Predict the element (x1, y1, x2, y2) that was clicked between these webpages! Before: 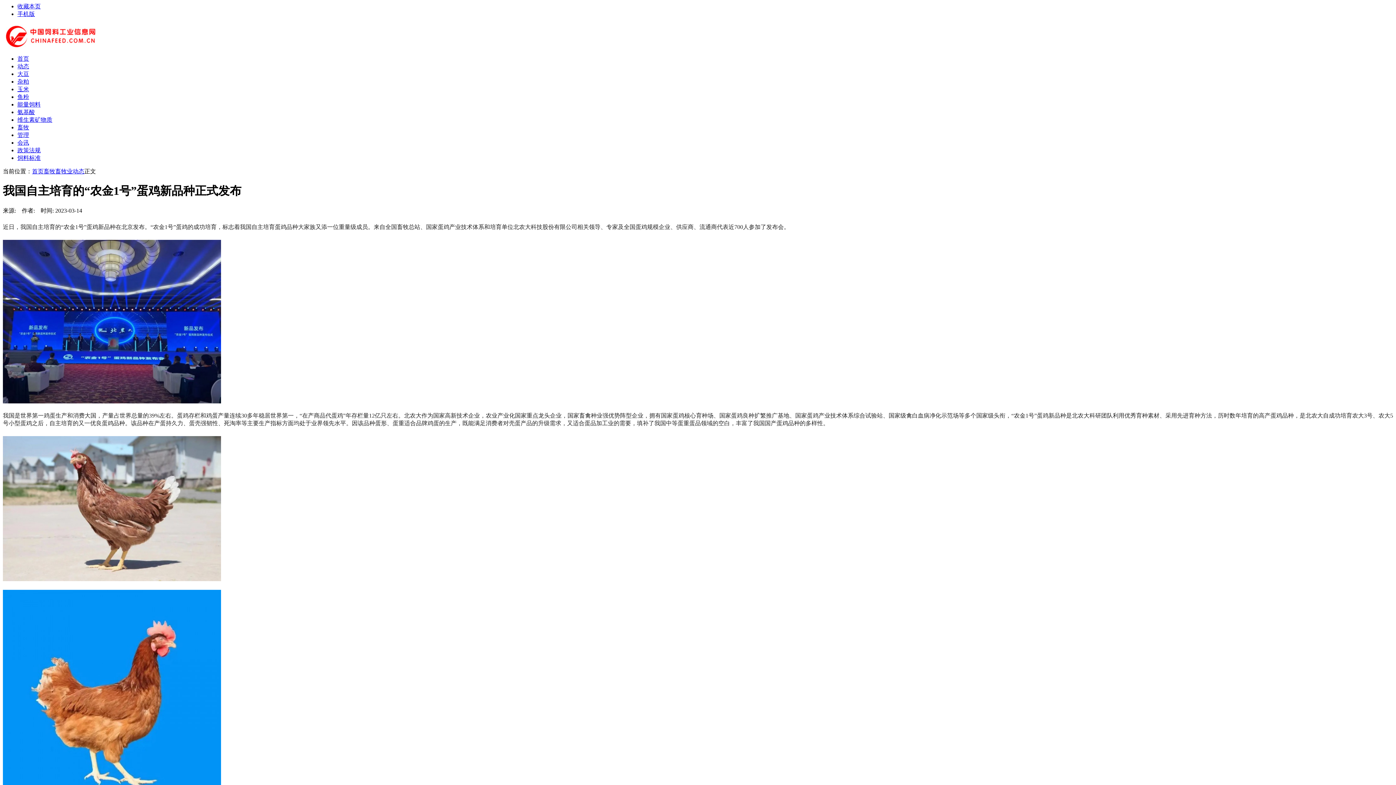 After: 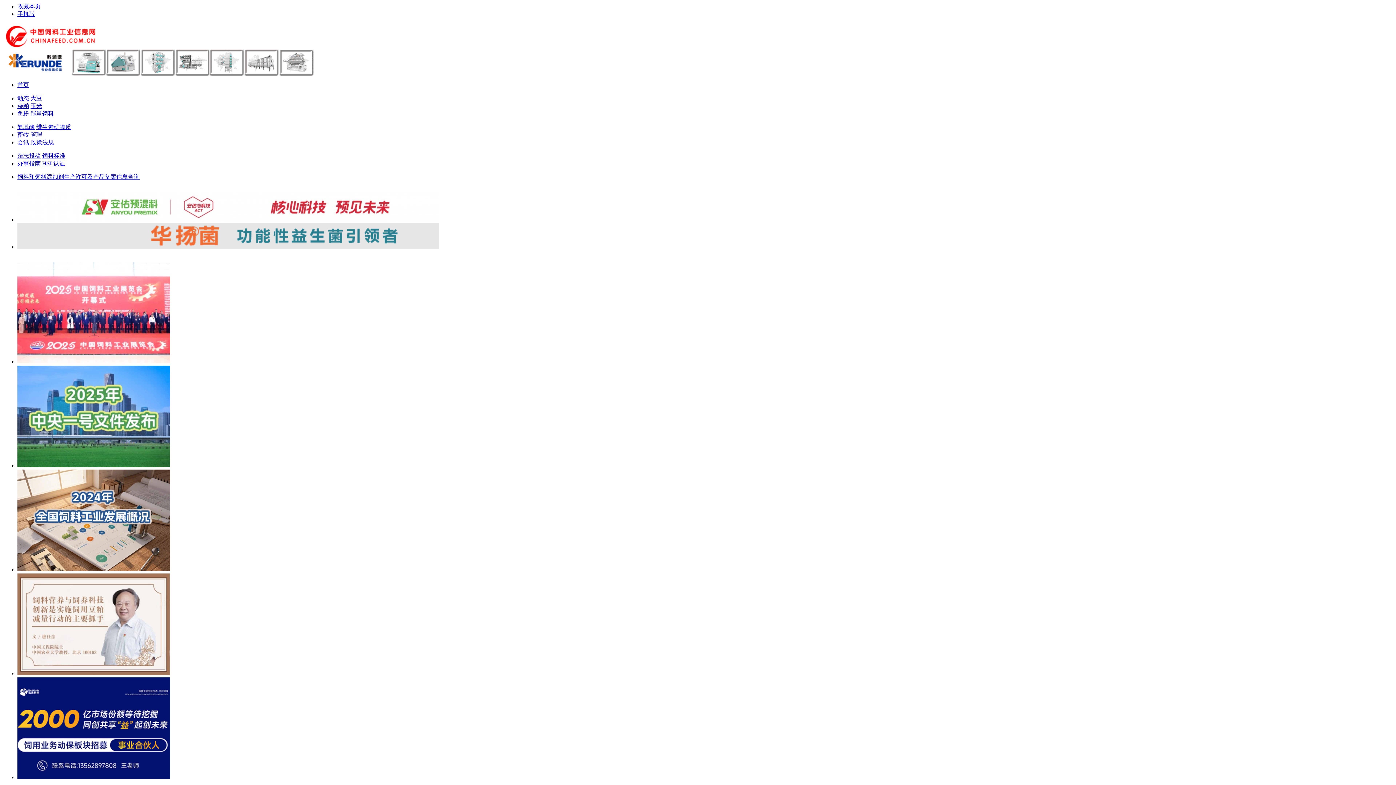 Action: label: 首页 bbox: (17, 55, 29, 61)